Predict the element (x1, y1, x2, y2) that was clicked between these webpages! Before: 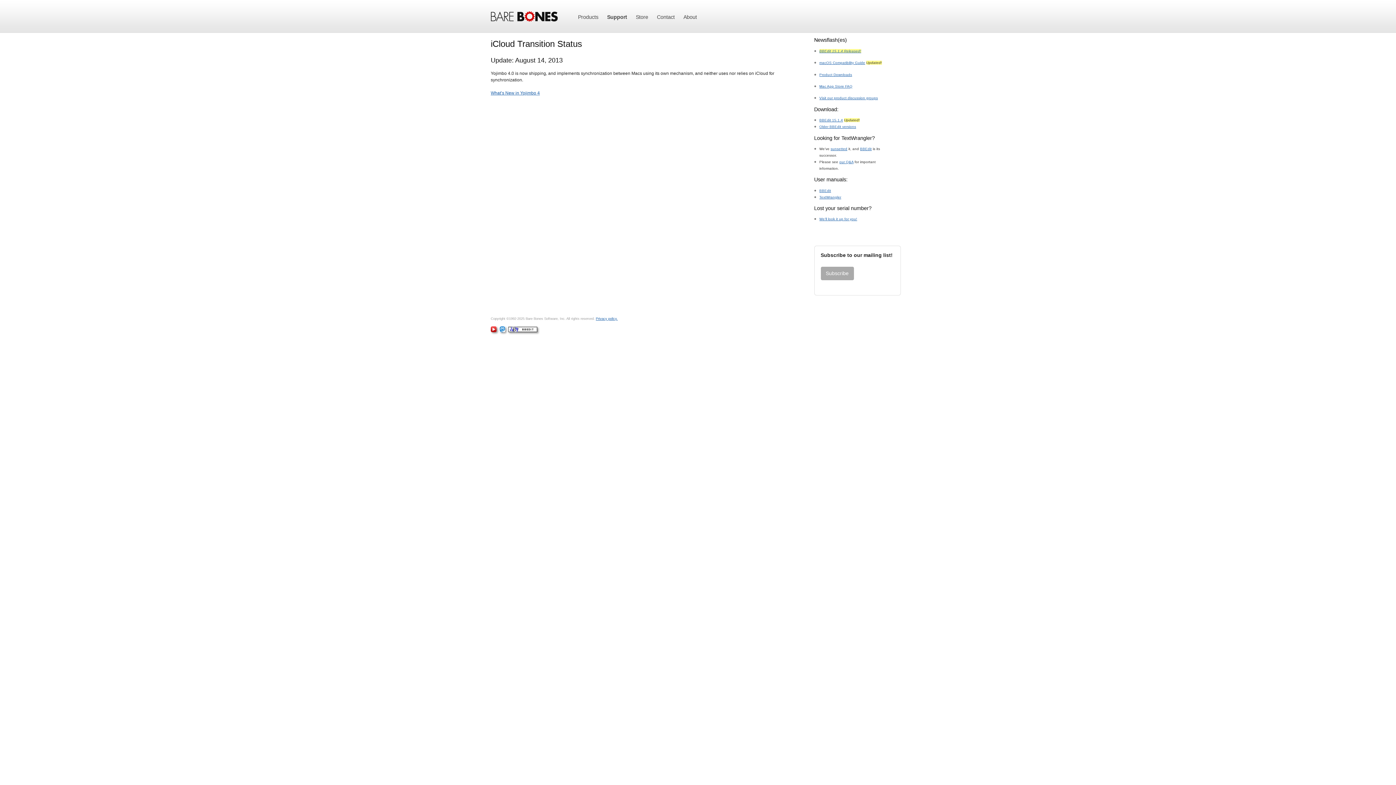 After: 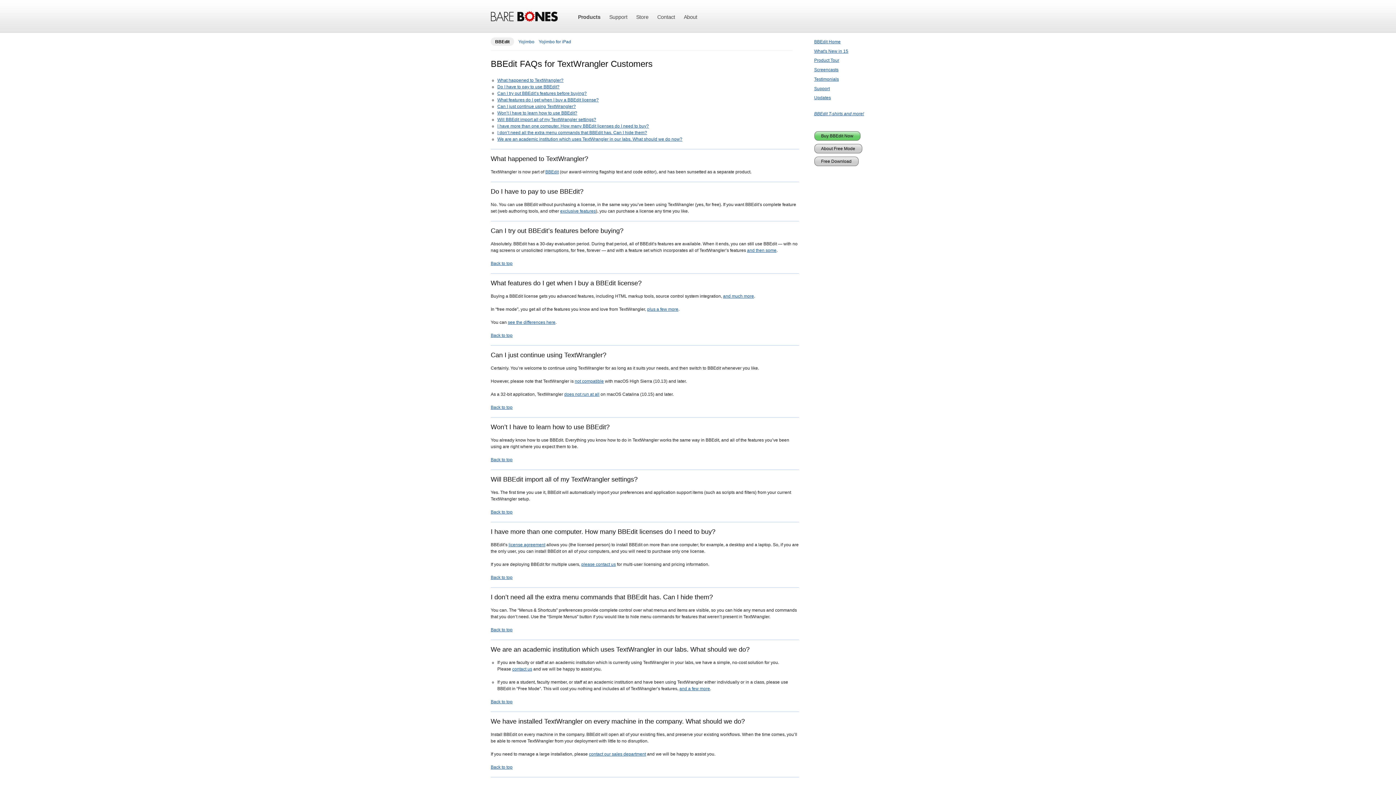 Action: bbox: (839, 159, 853, 163) label: our Q&A